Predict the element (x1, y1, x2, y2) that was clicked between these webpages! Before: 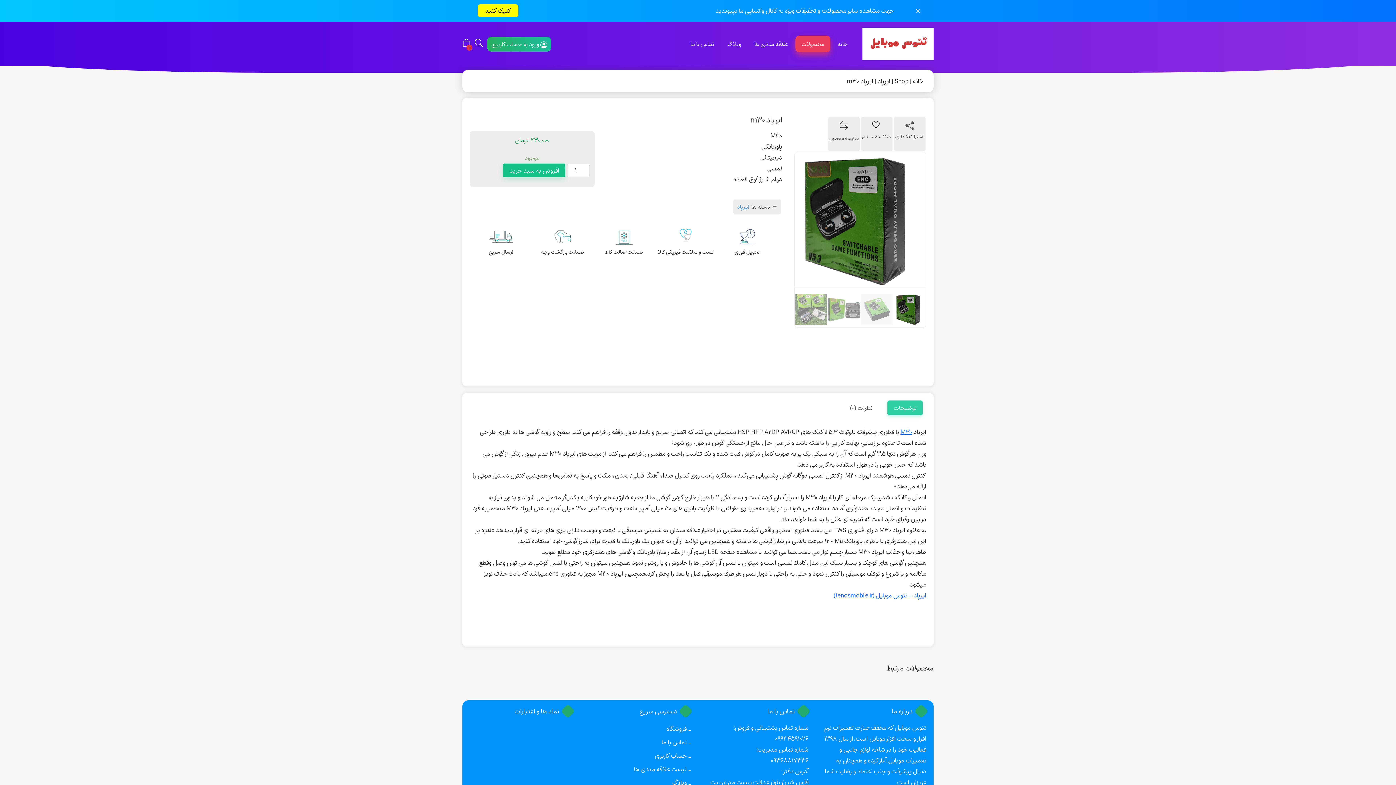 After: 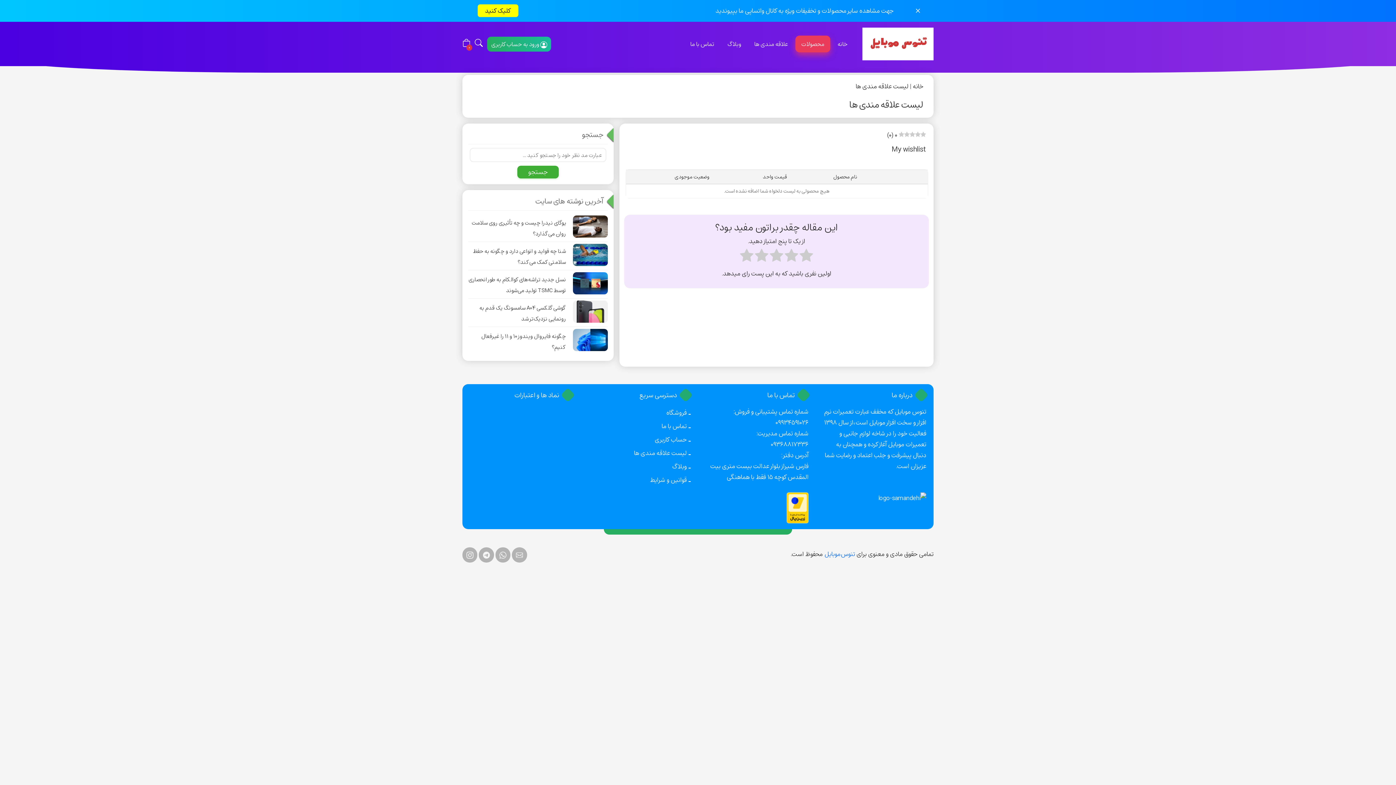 Action: bbox: (634, 764, 690, 774) label: لیست علاقه مندی ها